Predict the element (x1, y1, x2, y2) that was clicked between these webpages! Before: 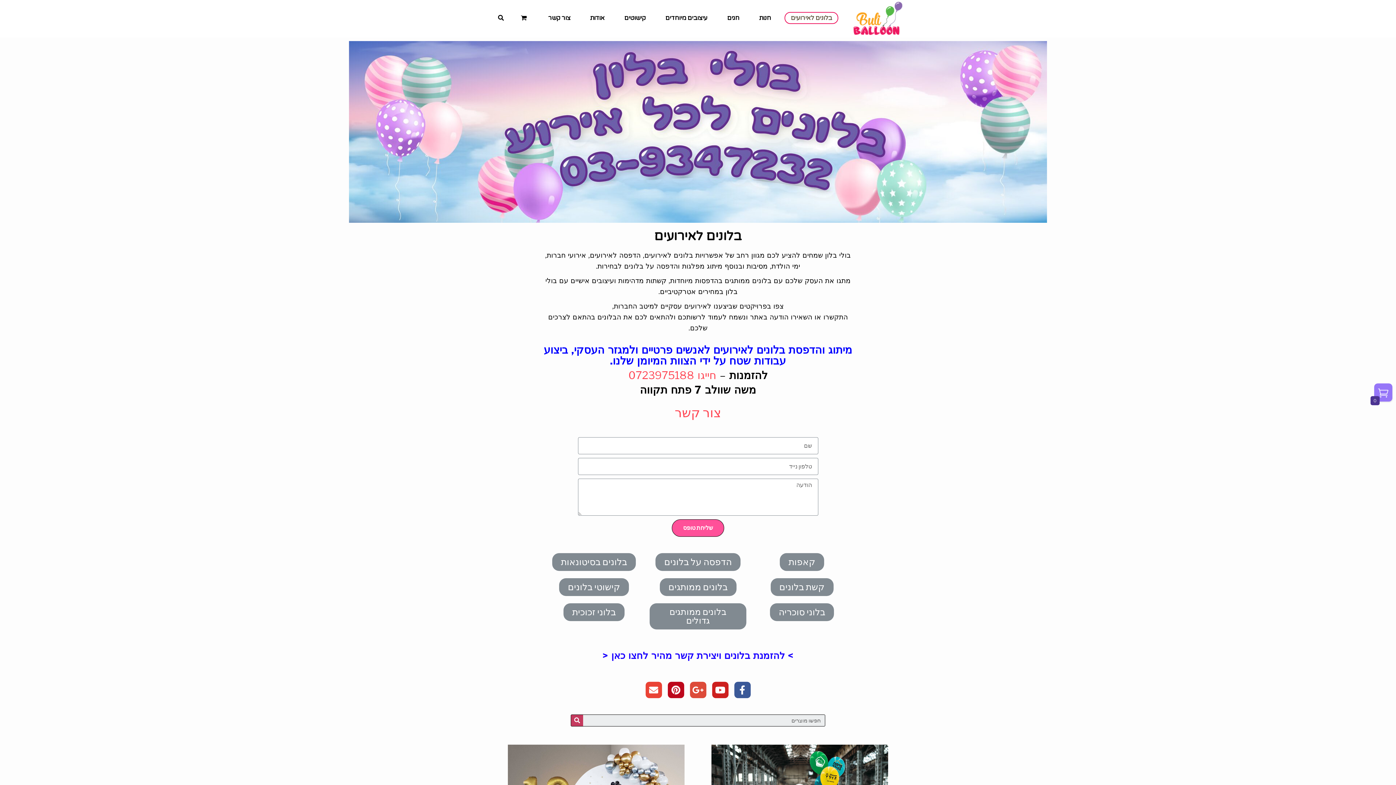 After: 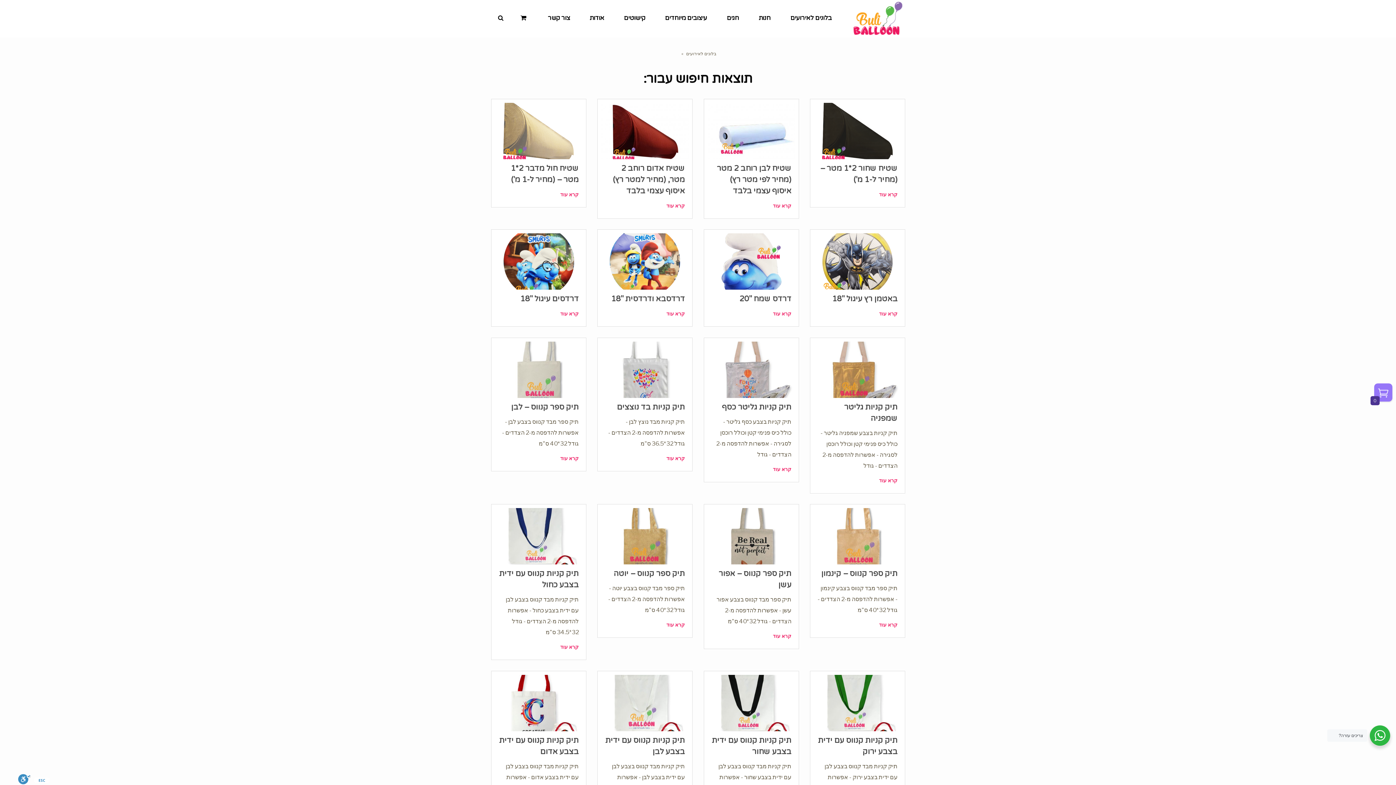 Action: bbox: (571, 715, 583, 726) label: חיפוש